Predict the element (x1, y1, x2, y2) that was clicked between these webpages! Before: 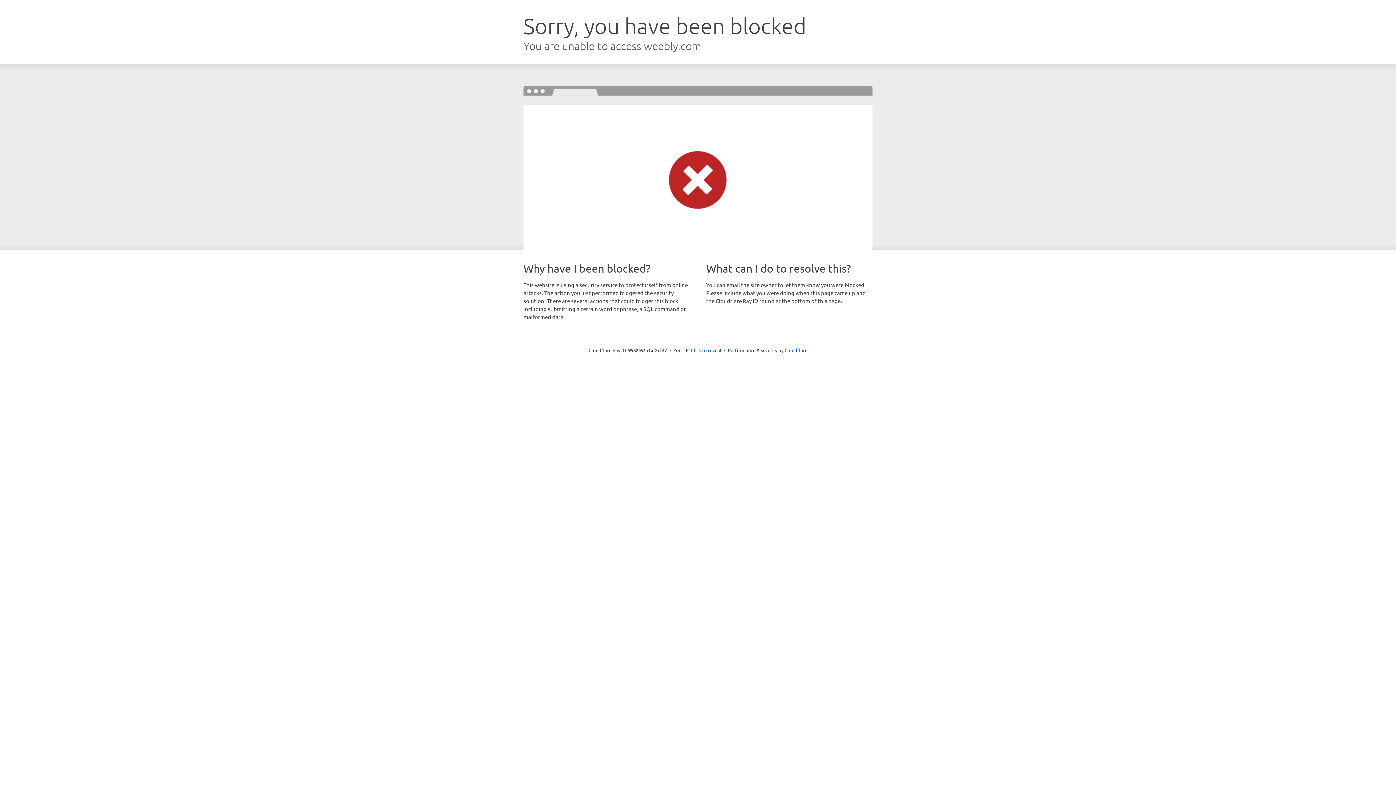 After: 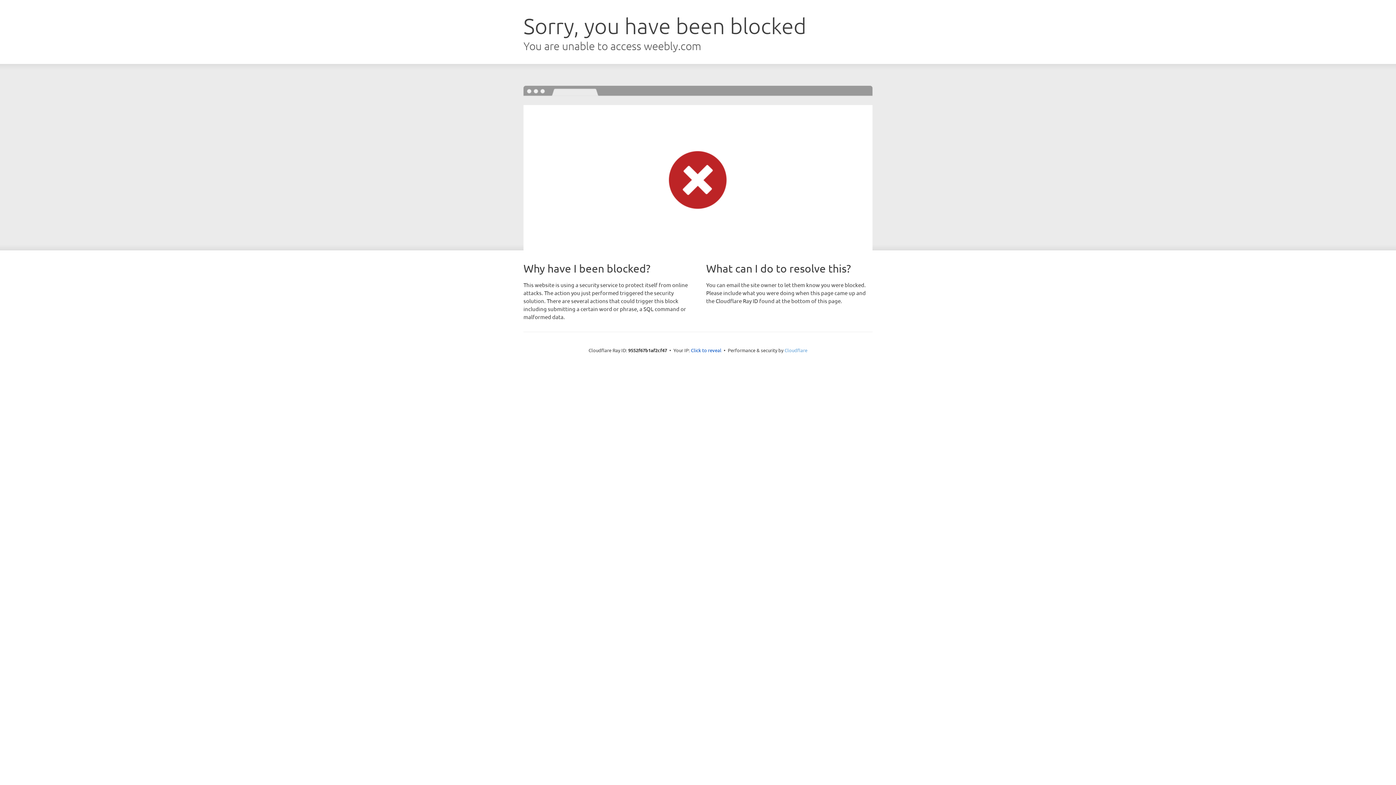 Action: bbox: (784, 347, 807, 353) label: Cloudflare